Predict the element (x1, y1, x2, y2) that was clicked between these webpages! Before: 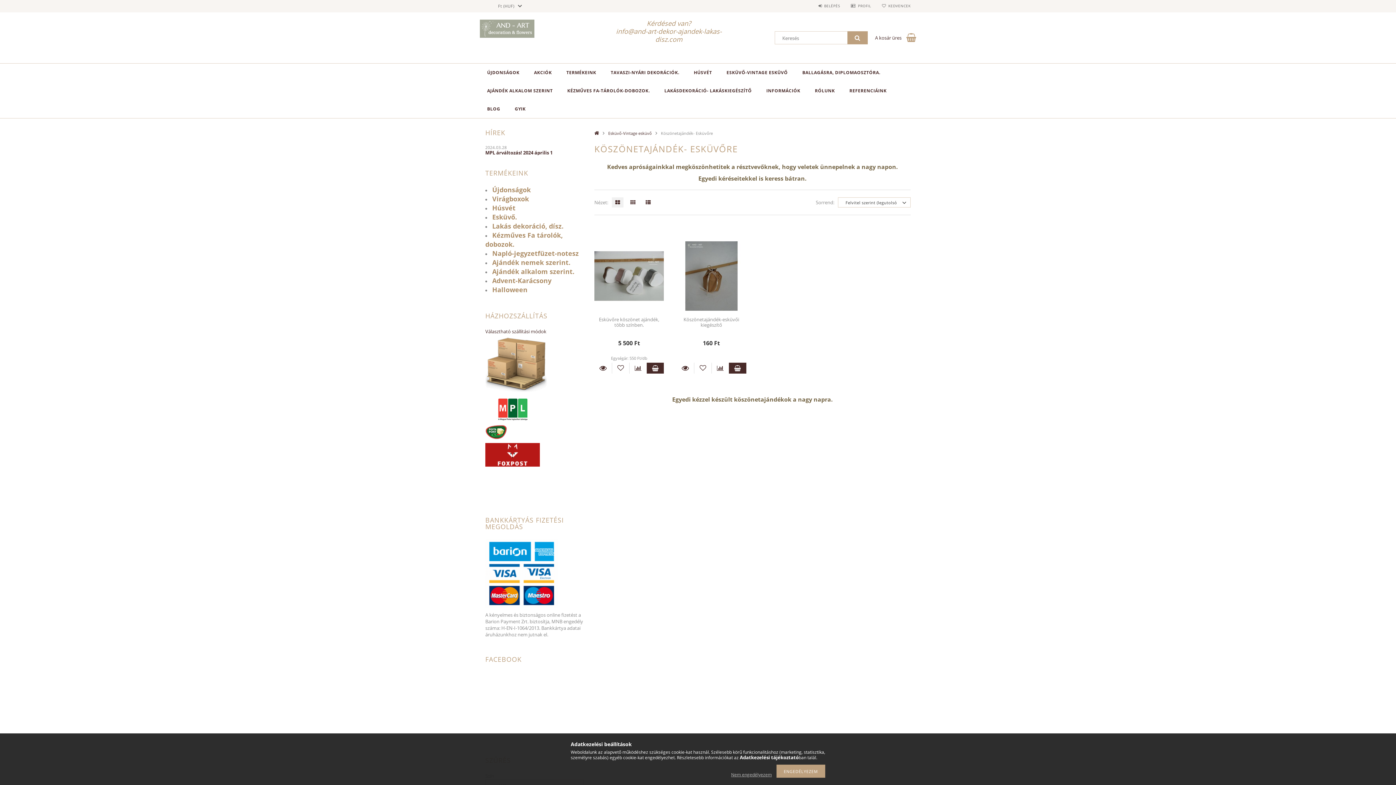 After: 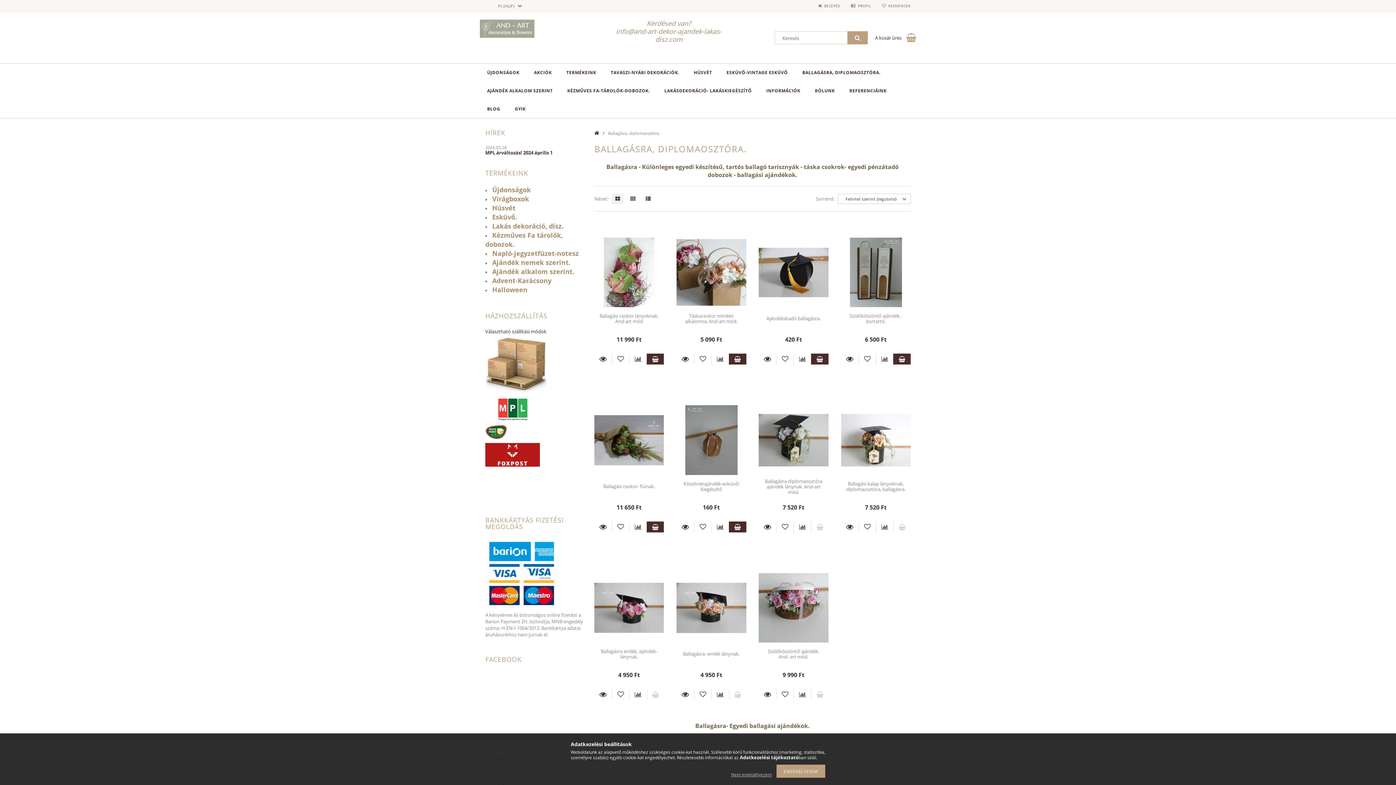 Action: label: BALLAGÁSRA, DIPLOMAOSZTÓRA. bbox: (795, 63, 887, 81)